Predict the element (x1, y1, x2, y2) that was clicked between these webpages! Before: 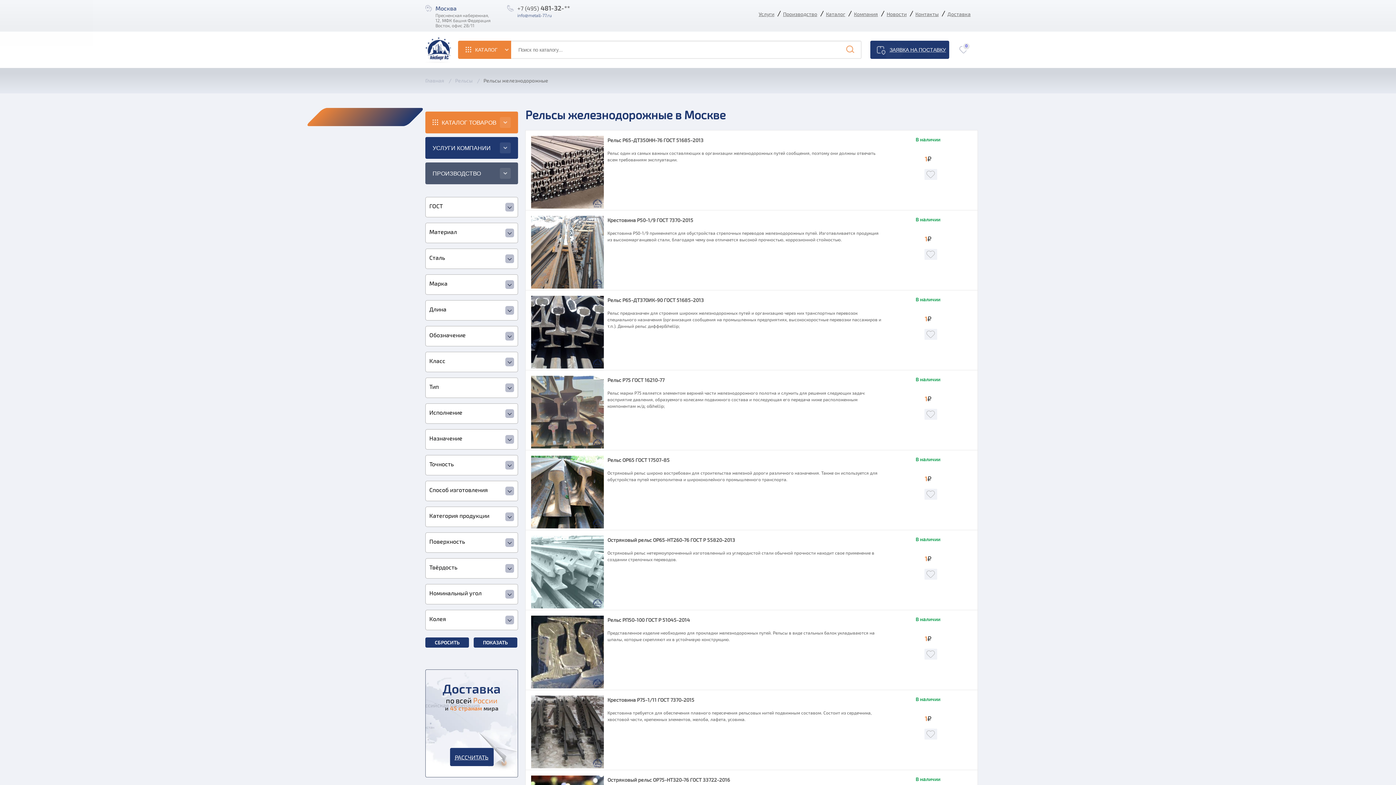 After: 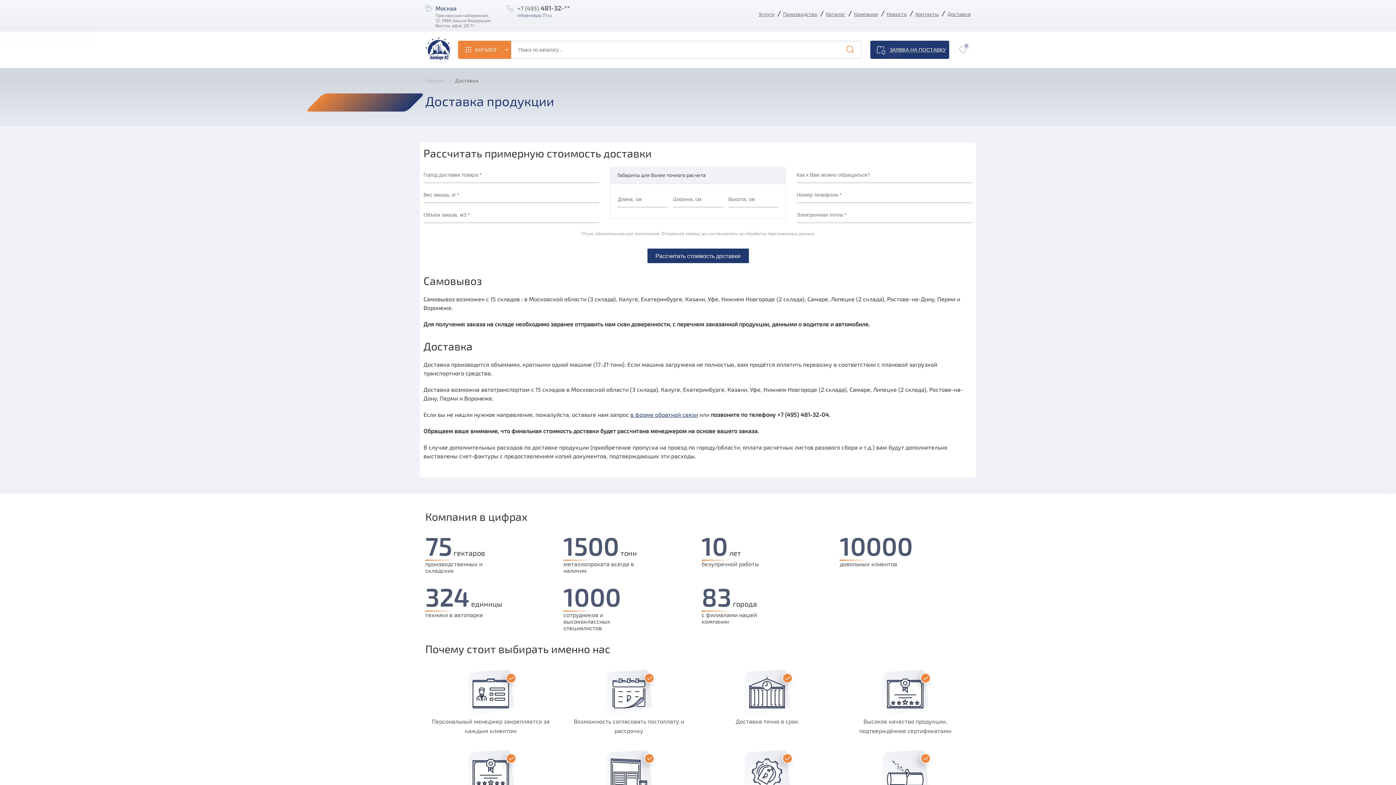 Action: bbox: (947, 9, 970, 18) label: Доставка